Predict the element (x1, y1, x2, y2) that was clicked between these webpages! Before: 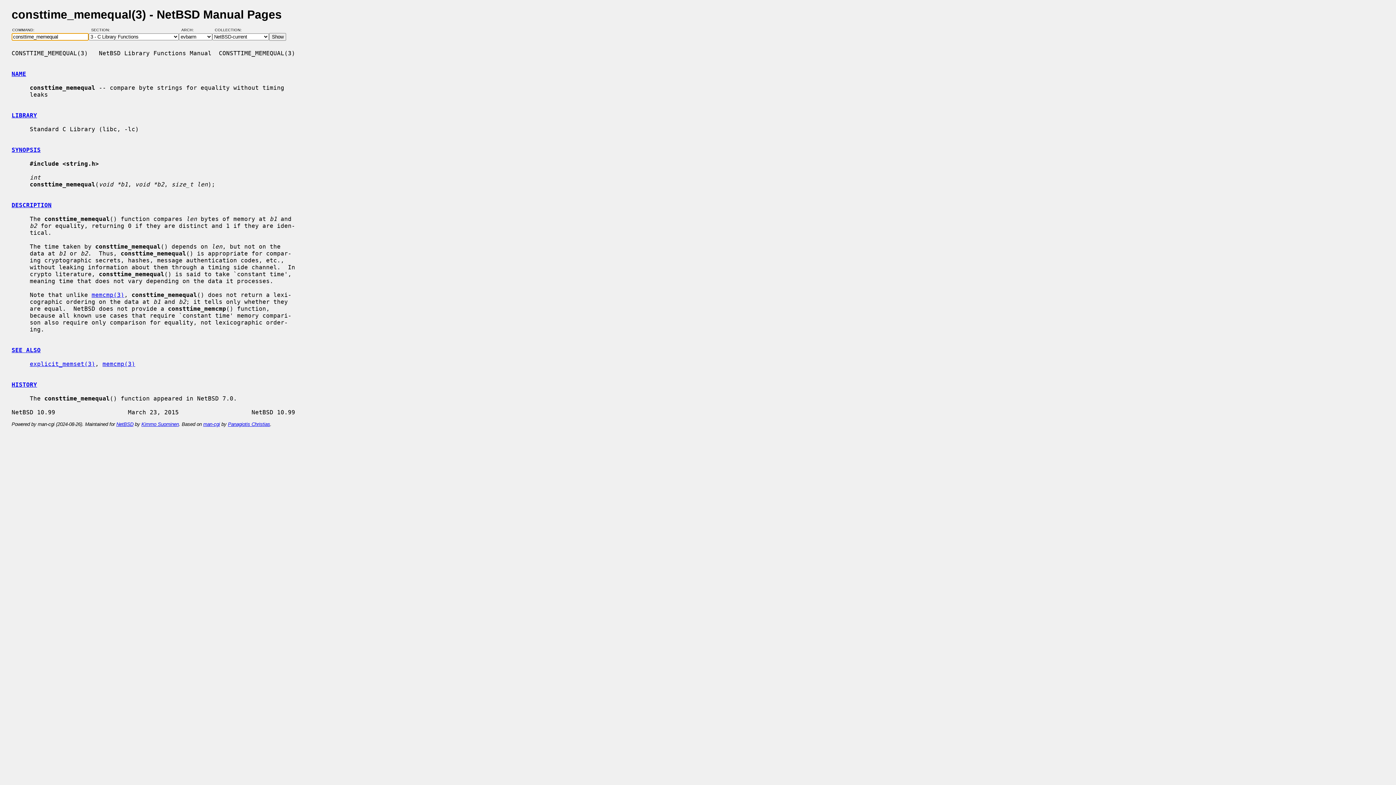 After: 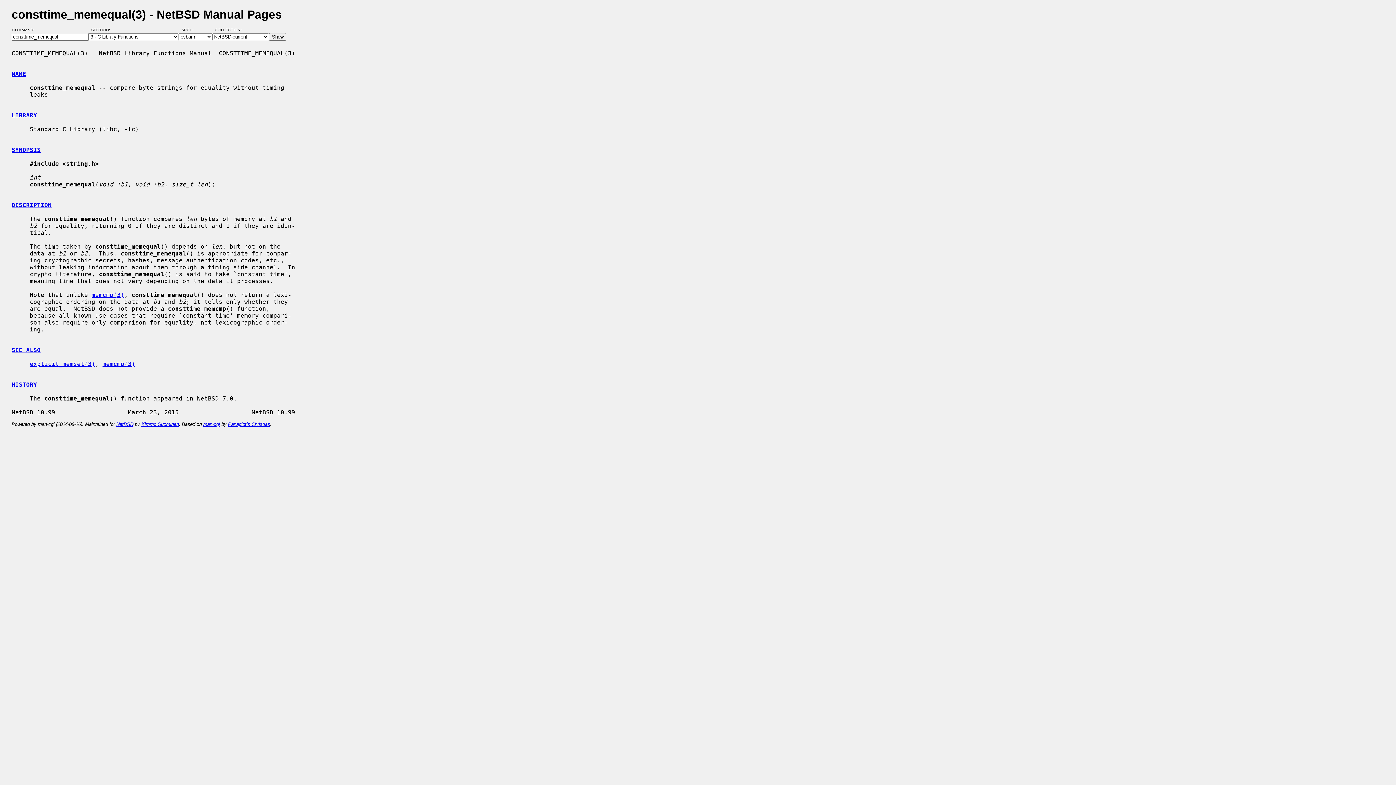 Action: bbox: (11, 70, 26, 77) label: NAME